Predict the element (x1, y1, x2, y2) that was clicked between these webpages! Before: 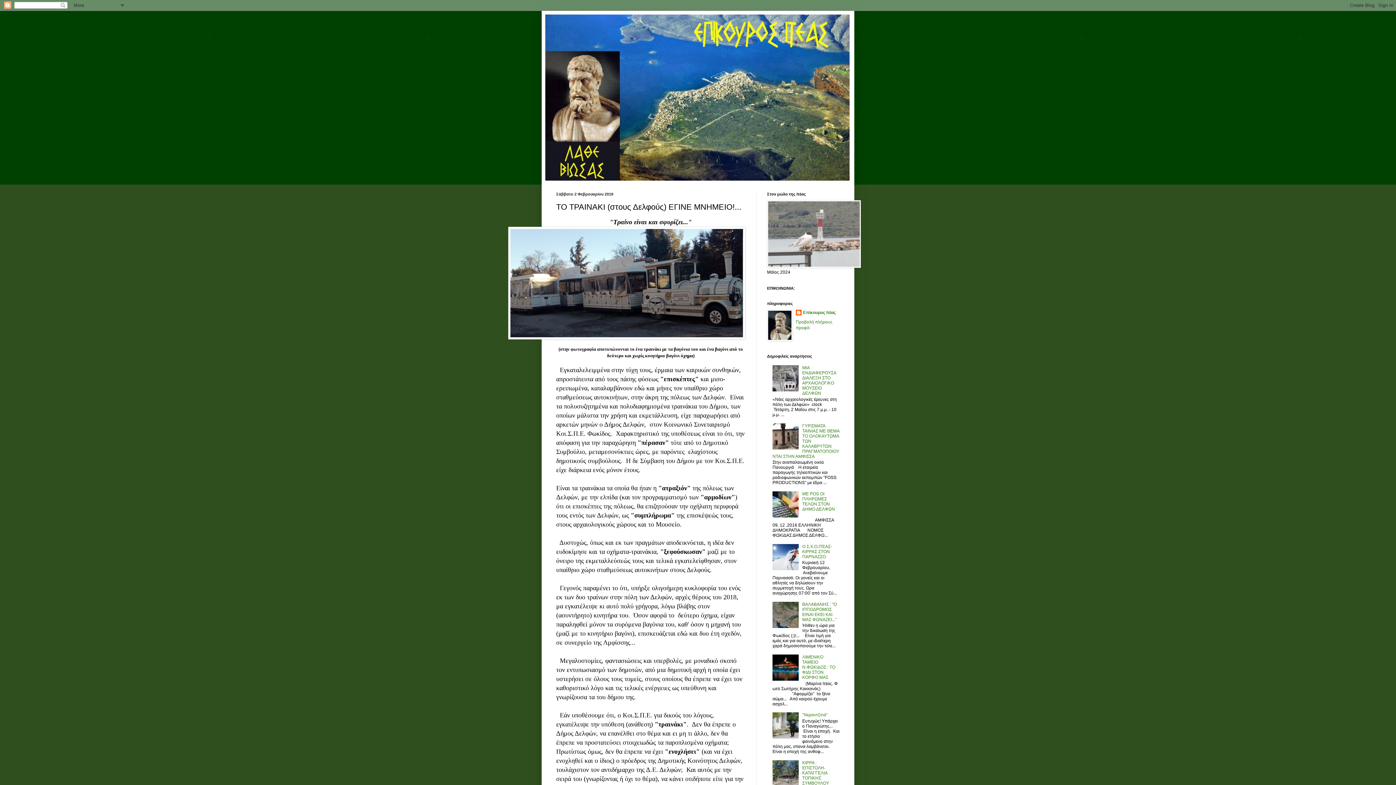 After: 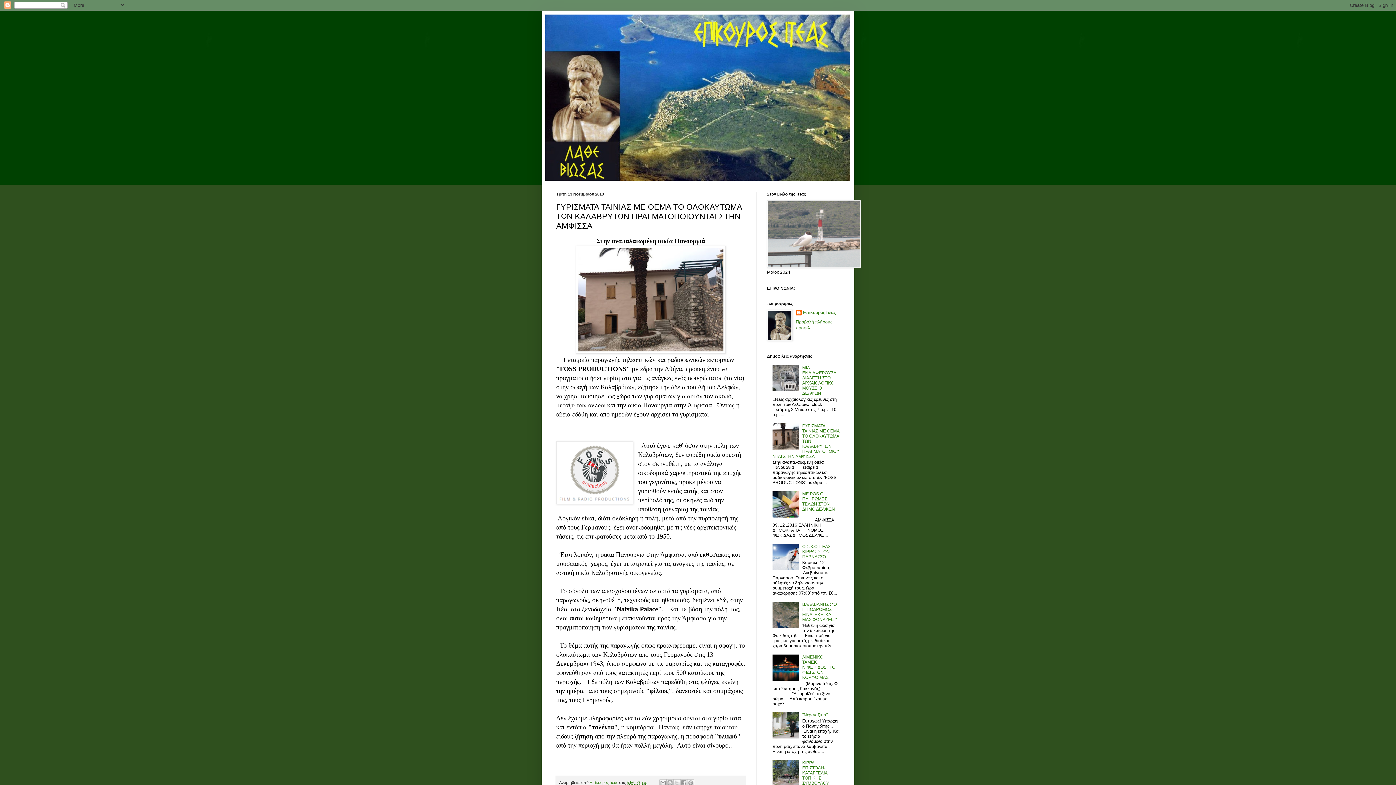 Action: label: ΓΥΡΙΣΜΑΤΑ ΤΑΙΝΙΑΣ ΜΕ ΘΕΜΑ ΤΟ ΟΛΟΚΑΥΤΩΜΑ ΤΩΝ ΚΑΛΑΒΡΥΤΩΝ ΠΡΑΓΜΑΤΟΠΟΙΟΥΝΤΑΙ ΣΤΗΝ ΑΜΦΙΣΣΑ bbox: (772, 423, 839, 459)